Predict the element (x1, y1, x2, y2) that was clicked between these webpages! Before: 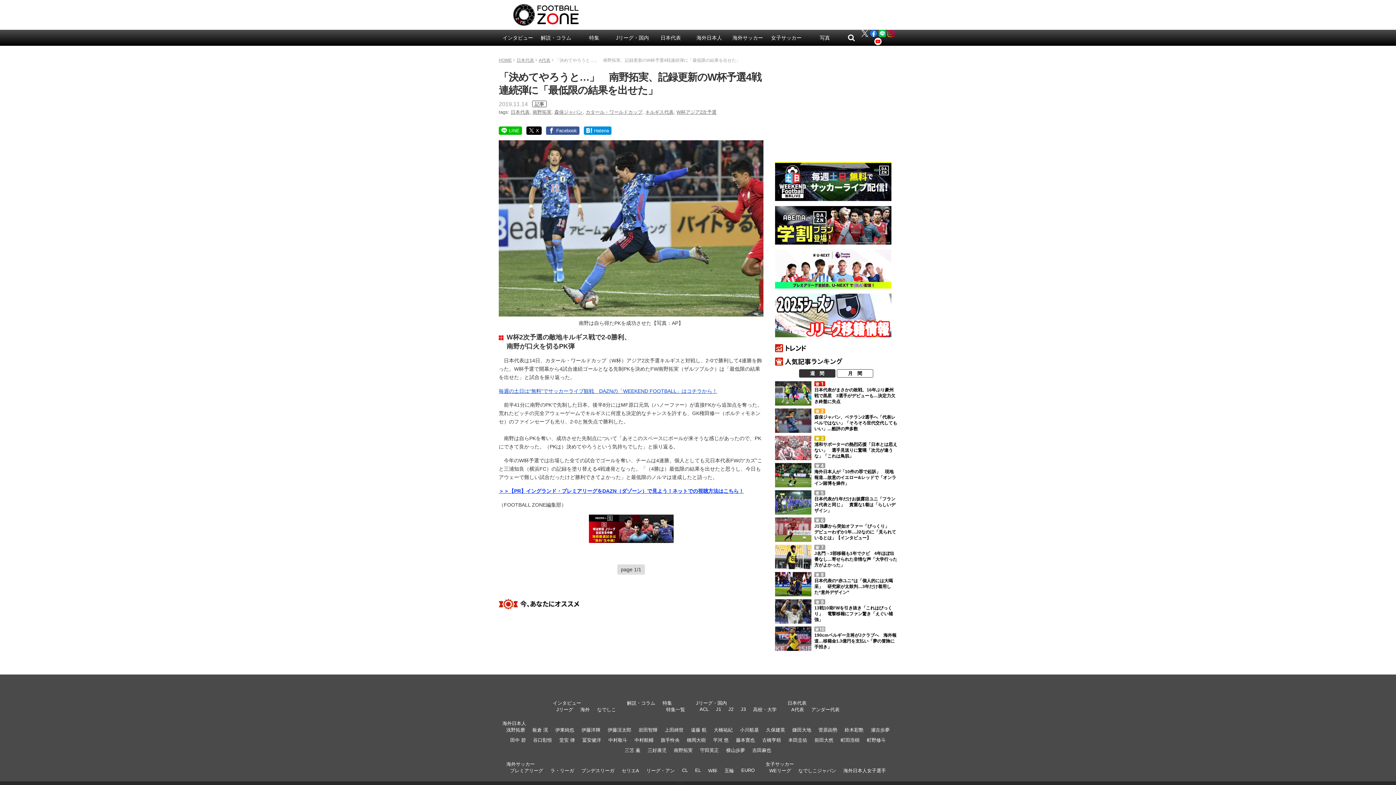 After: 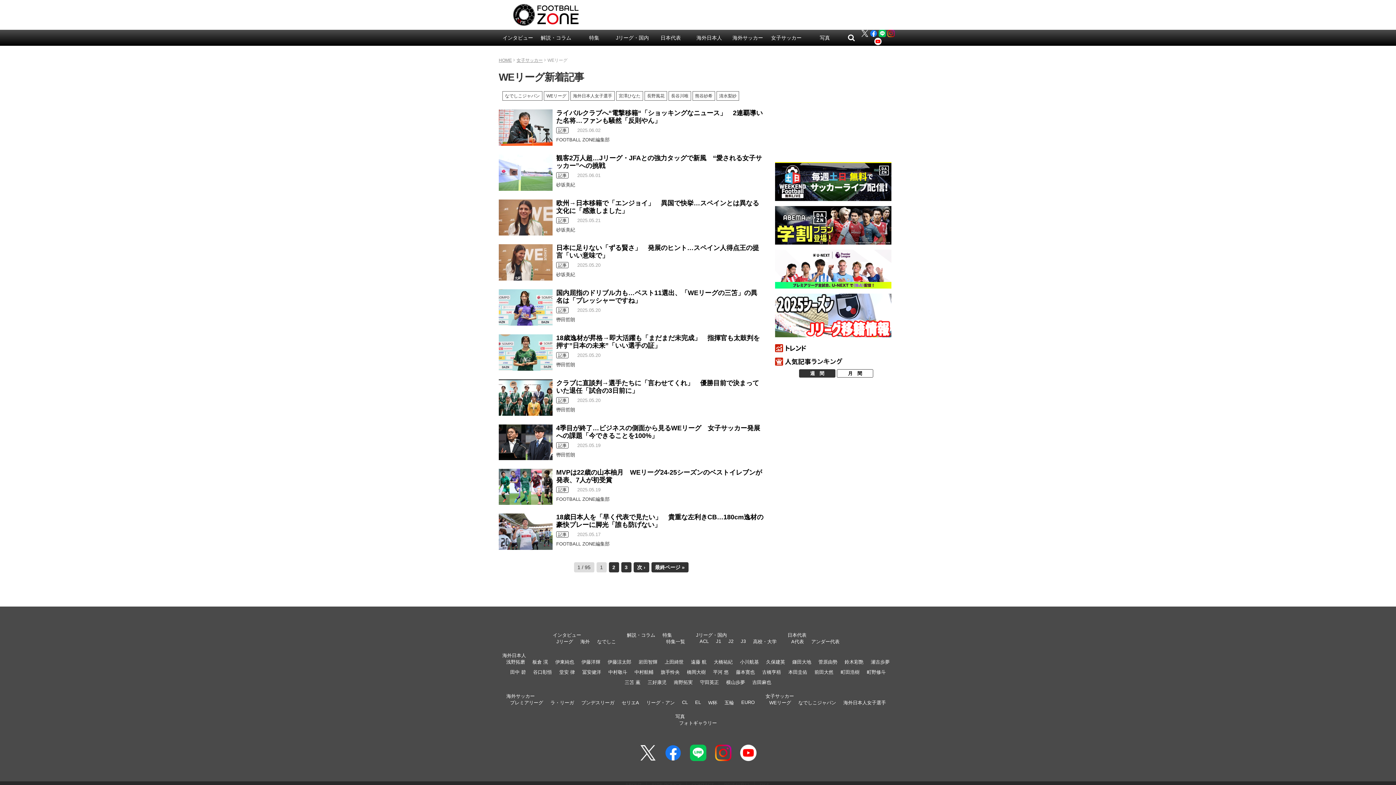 Action: label: WEリーグ bbox: (769, 768, 791, 773)